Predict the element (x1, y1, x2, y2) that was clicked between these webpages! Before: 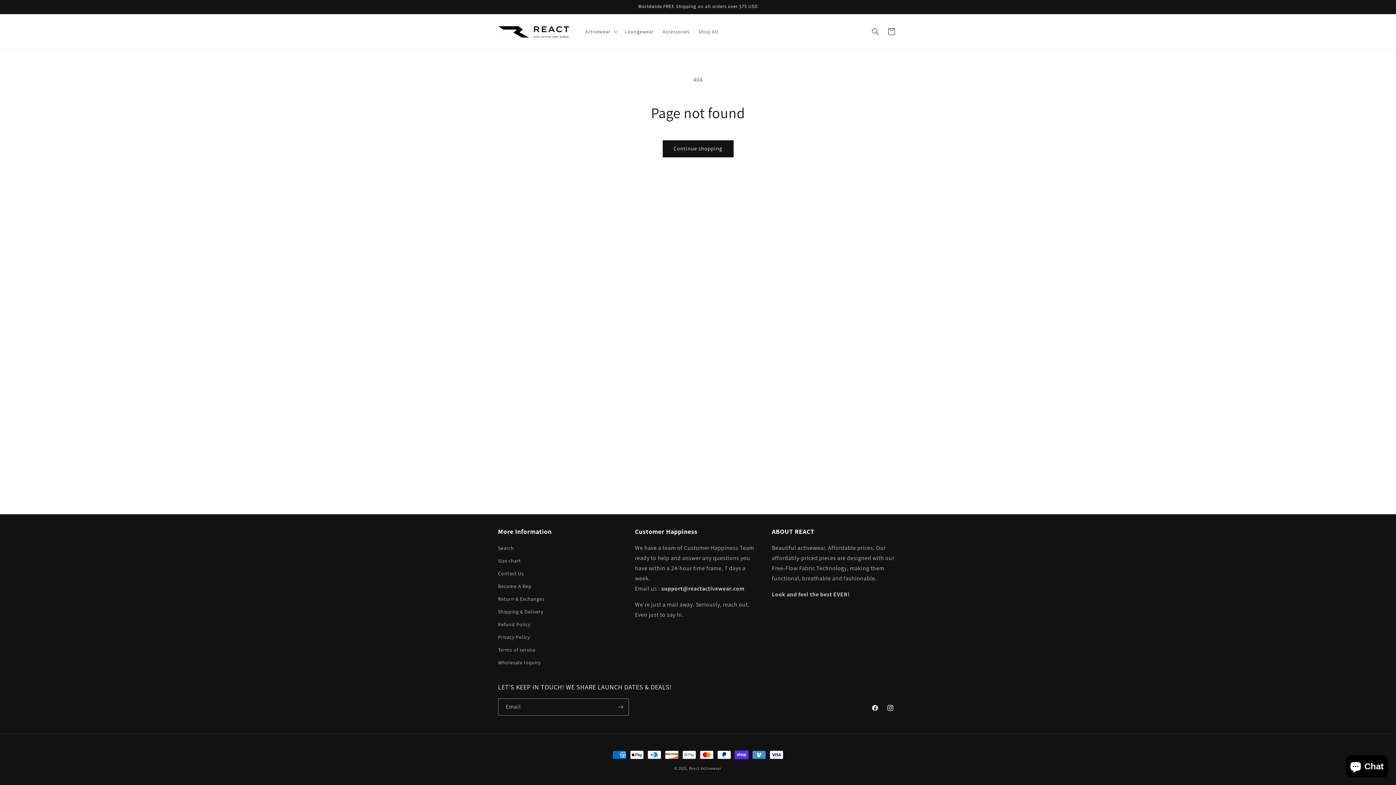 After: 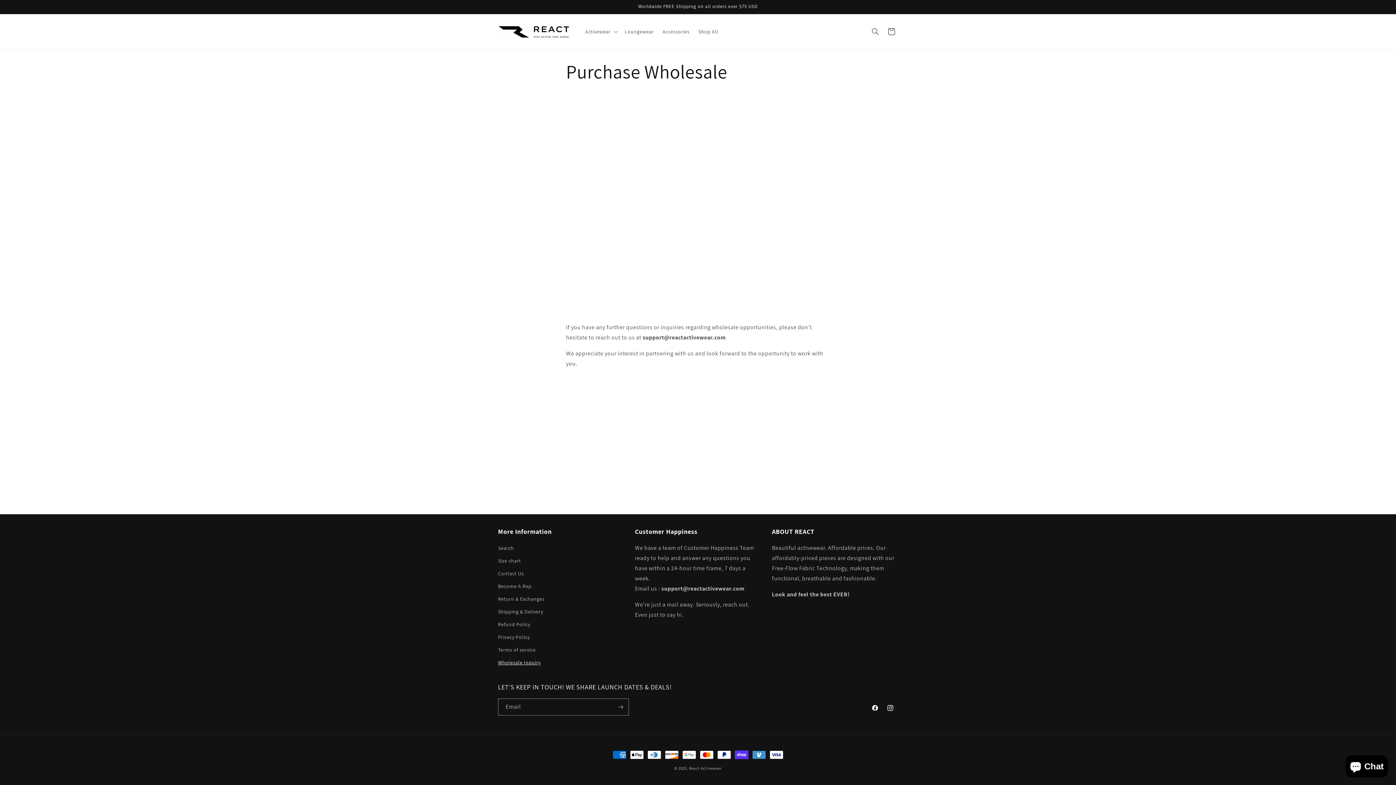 Action: bbox: (498, 656, 540, 669) label: Wholesale Inquiry